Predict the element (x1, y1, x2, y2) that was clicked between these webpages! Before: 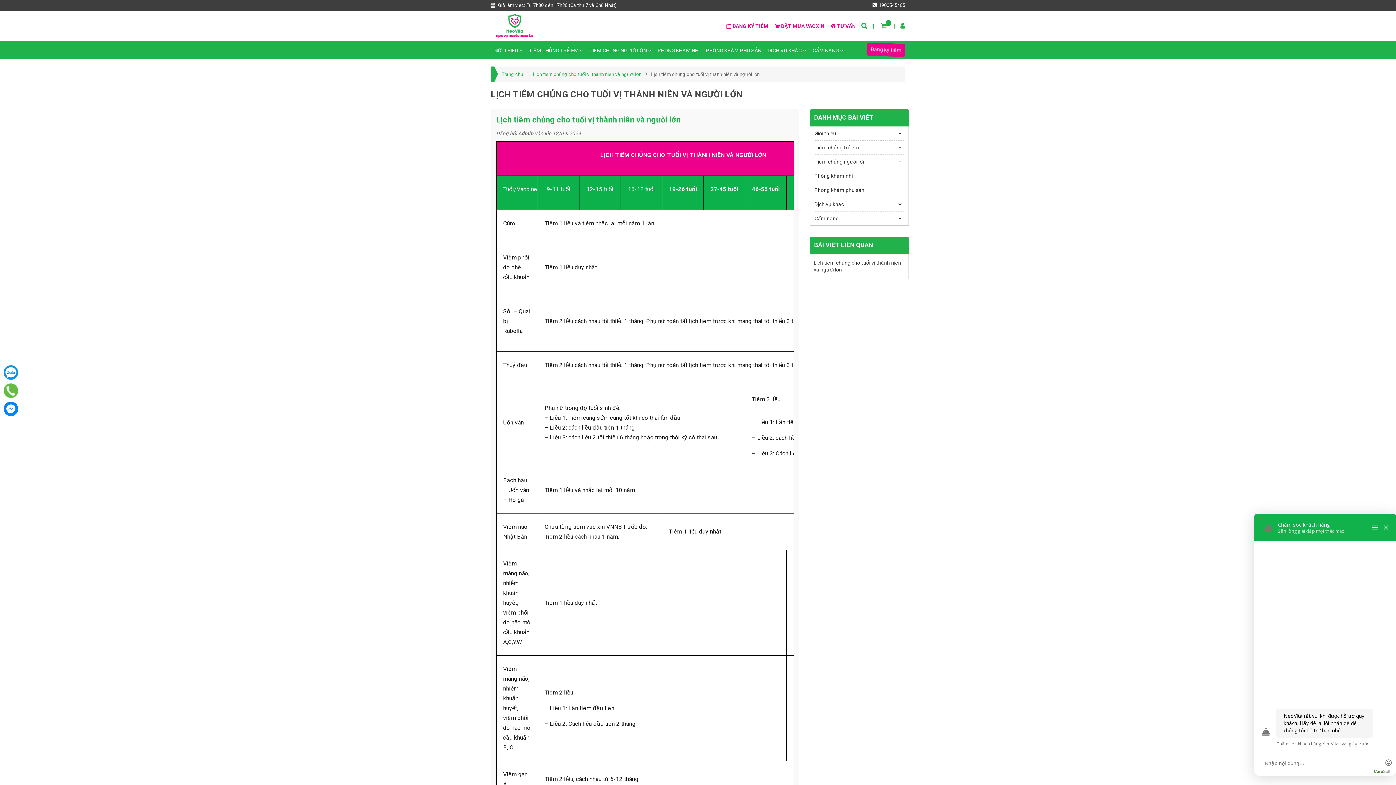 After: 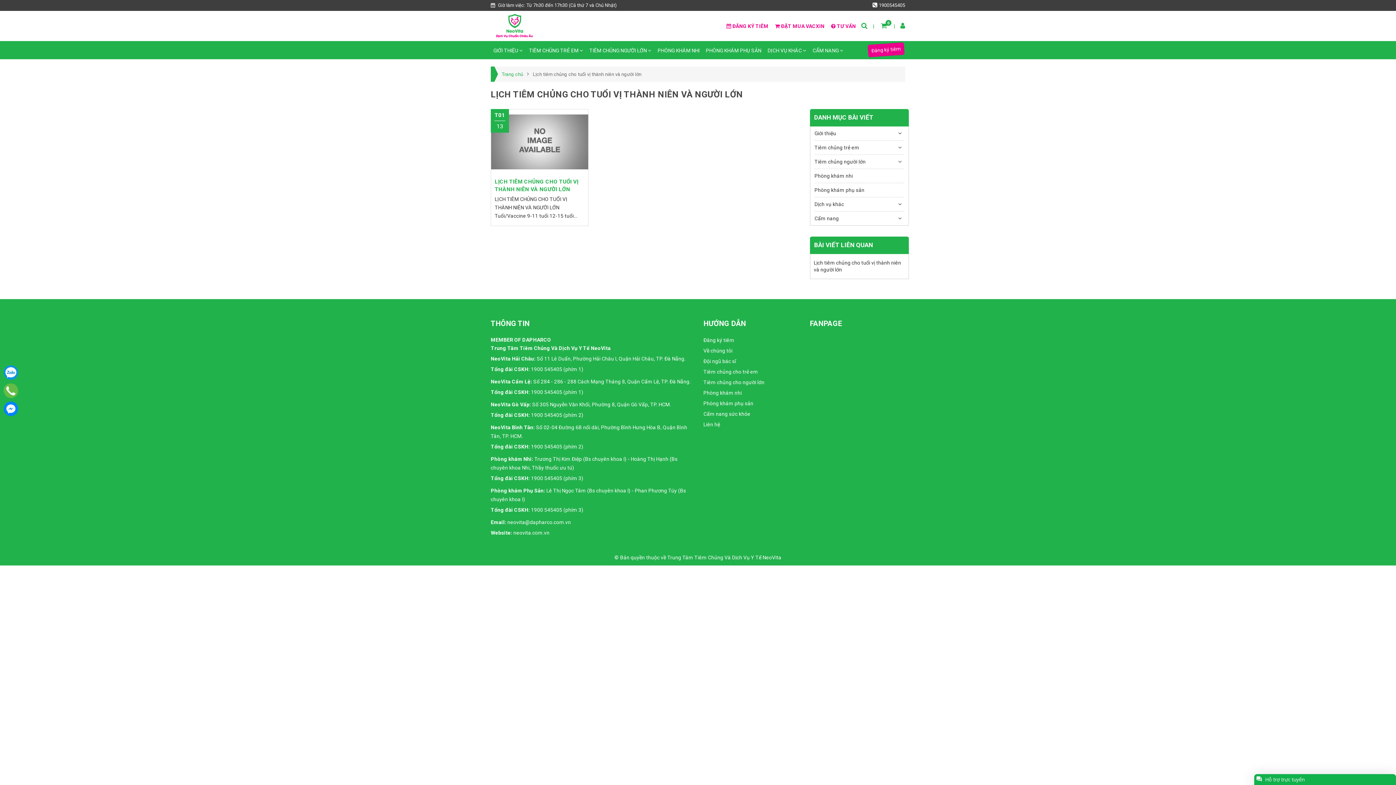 Action: label: BÀI VIẾT LIÊN QUAN bbox: (810, 236, 909, 254)